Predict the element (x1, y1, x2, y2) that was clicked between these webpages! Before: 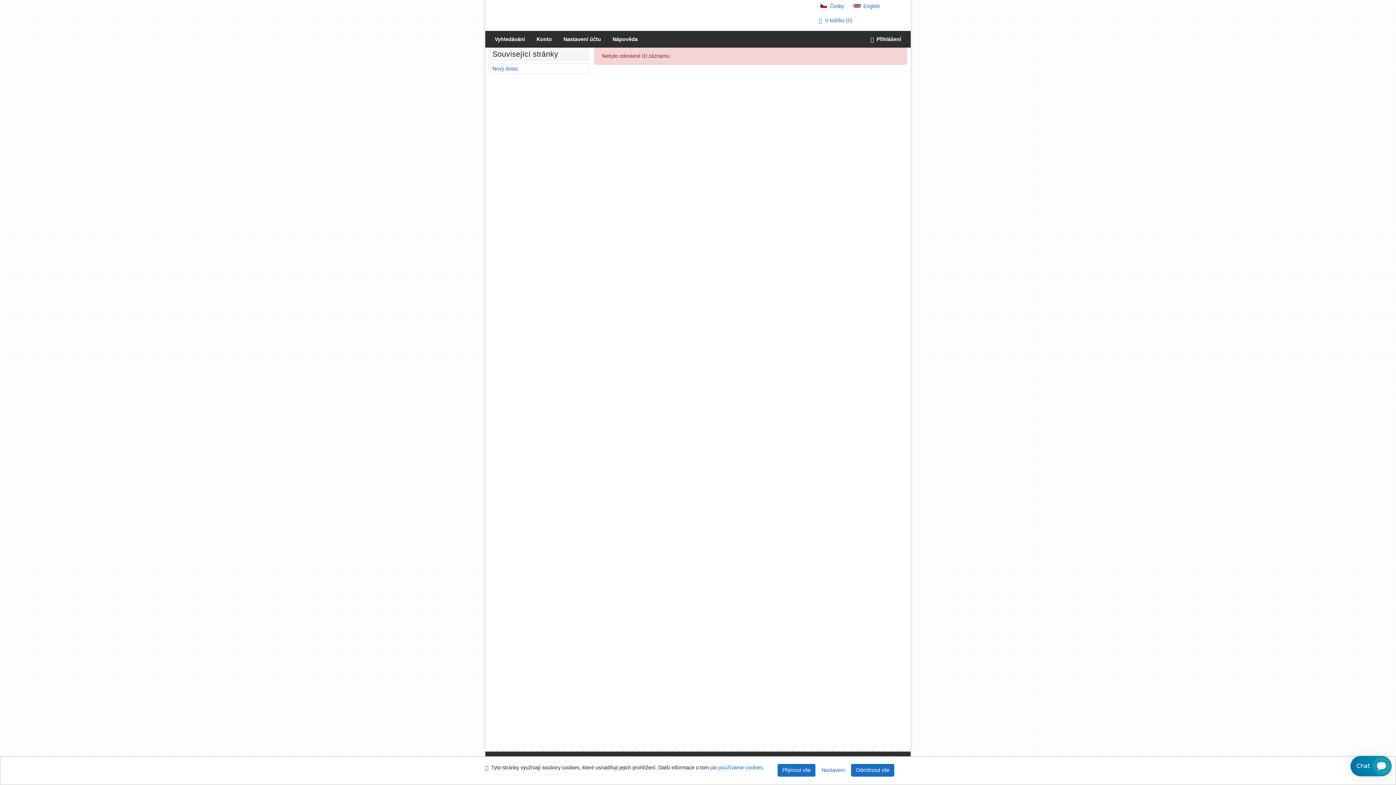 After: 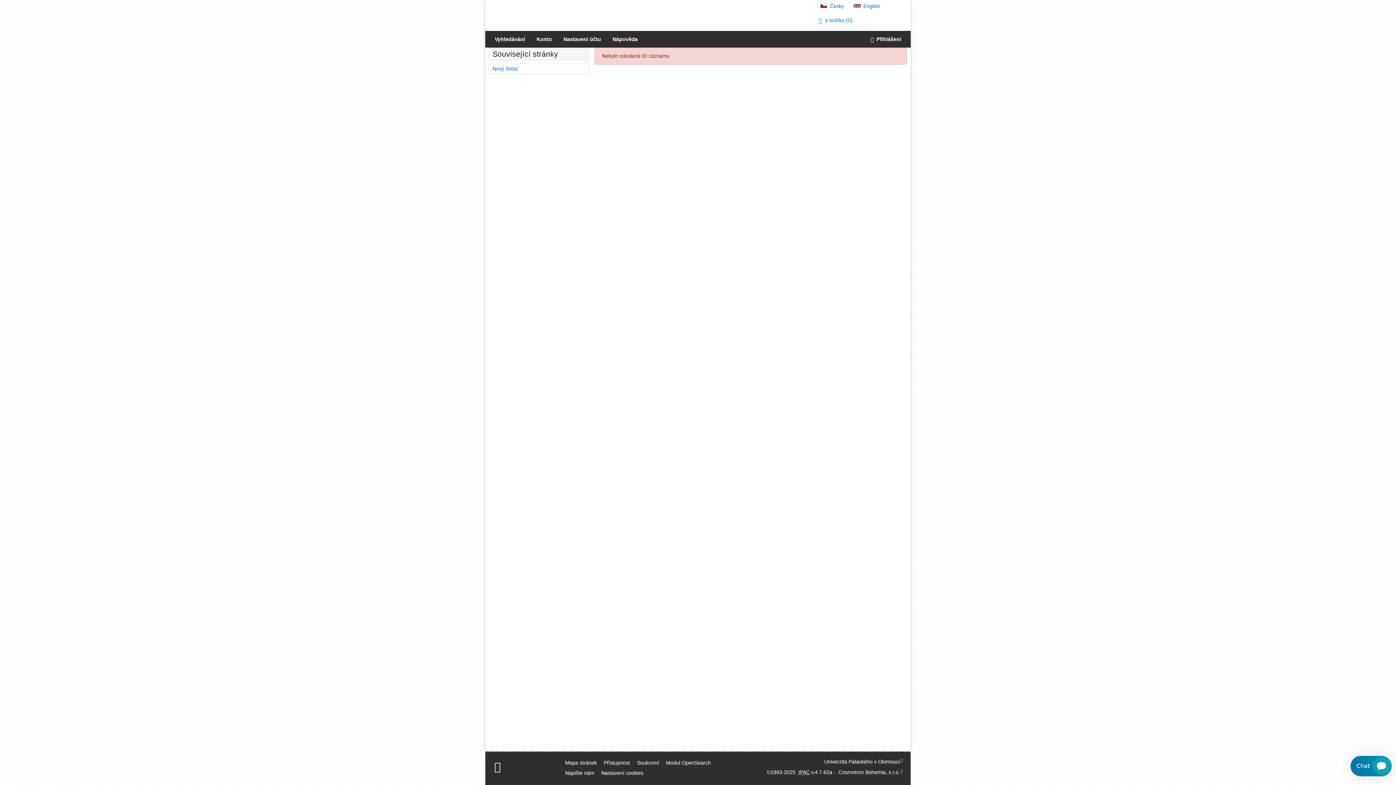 Action: bbox: (777, 764, 815, 777) label: Přijmout všechny cookies